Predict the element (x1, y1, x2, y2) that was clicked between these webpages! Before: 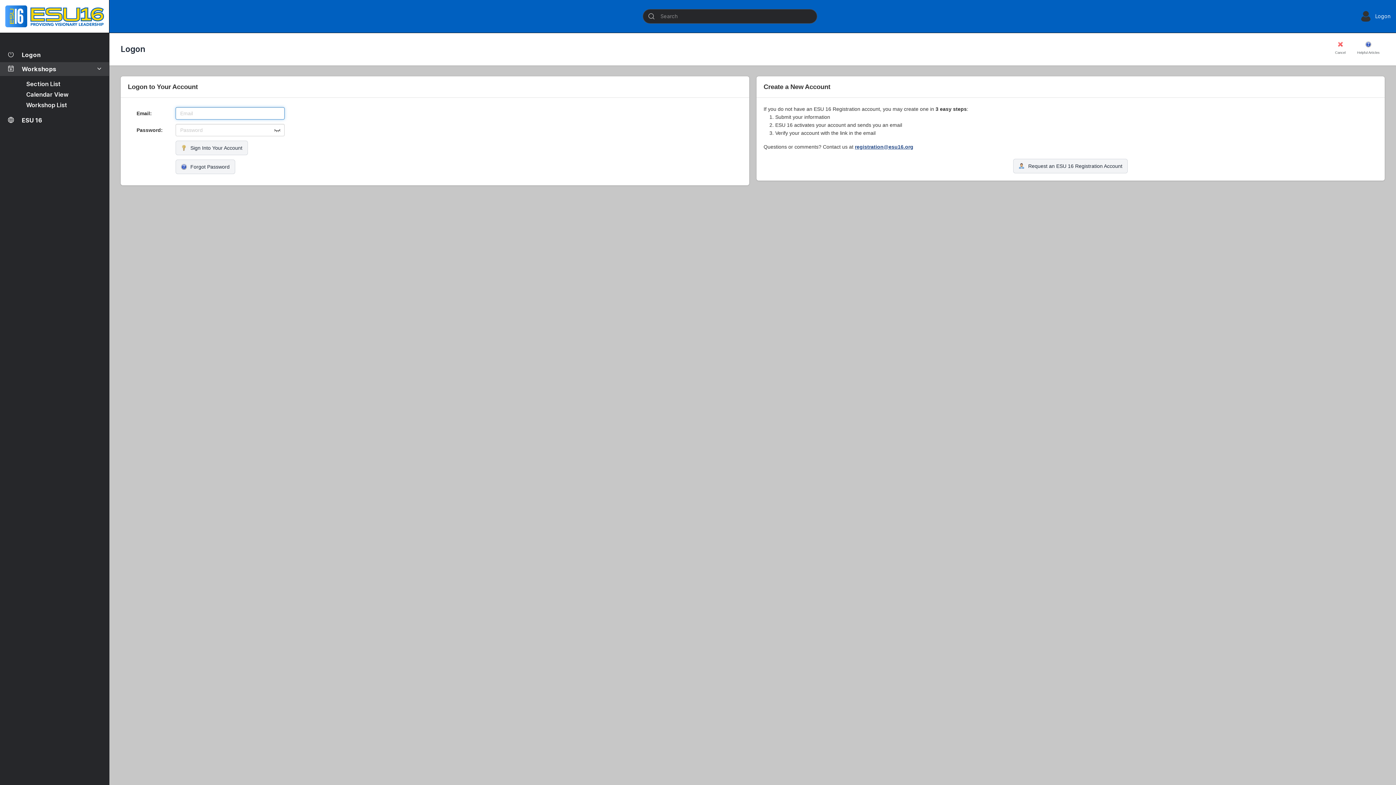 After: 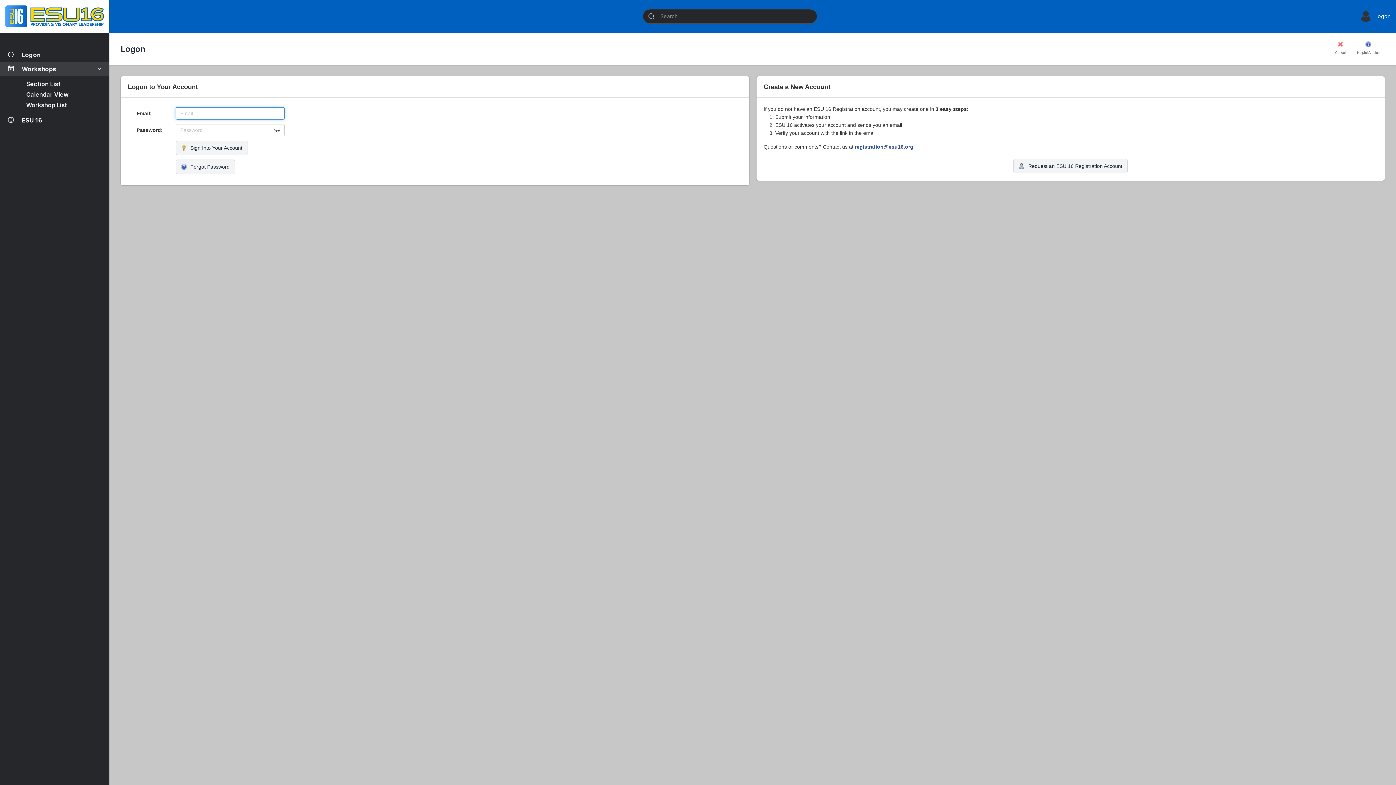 Action: label: Logon bbox: (0, 48, 109, 61)